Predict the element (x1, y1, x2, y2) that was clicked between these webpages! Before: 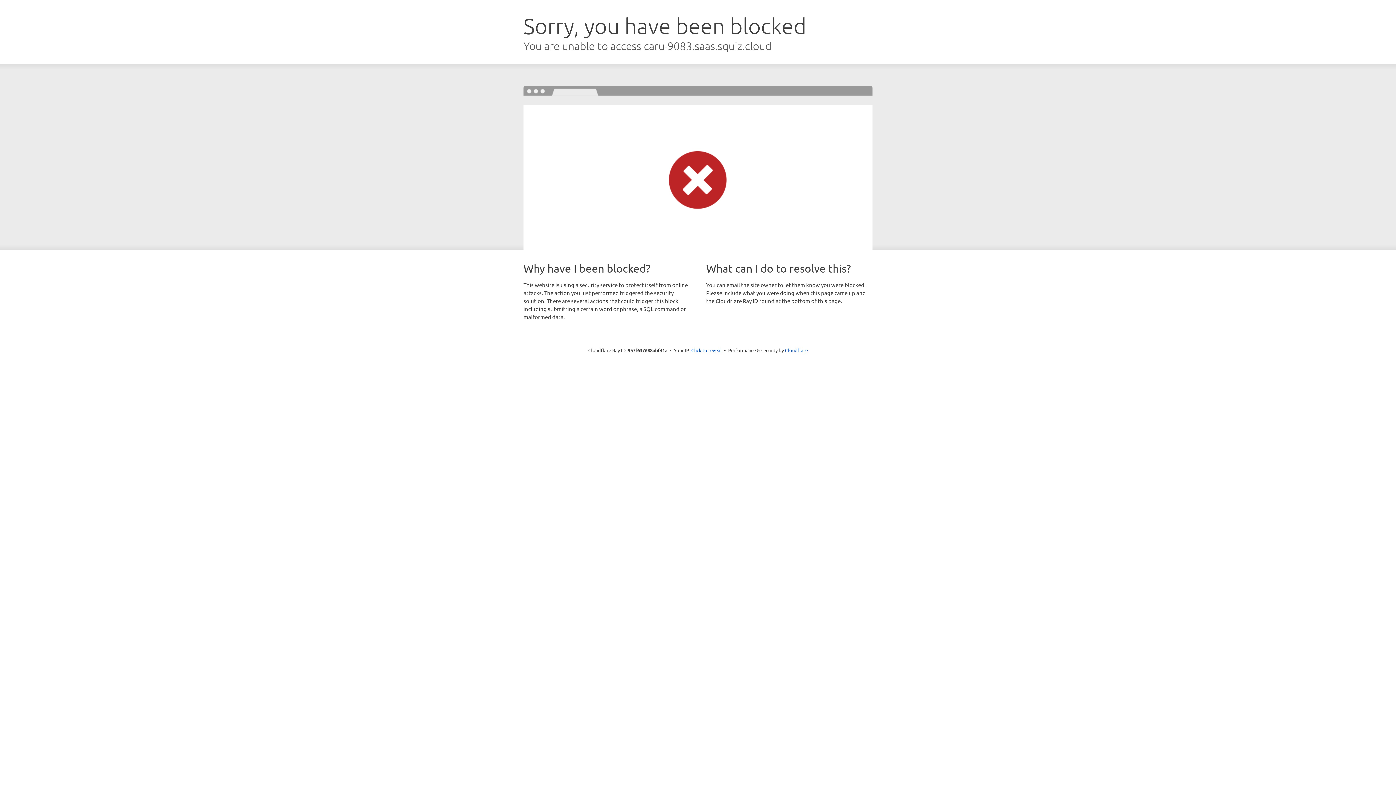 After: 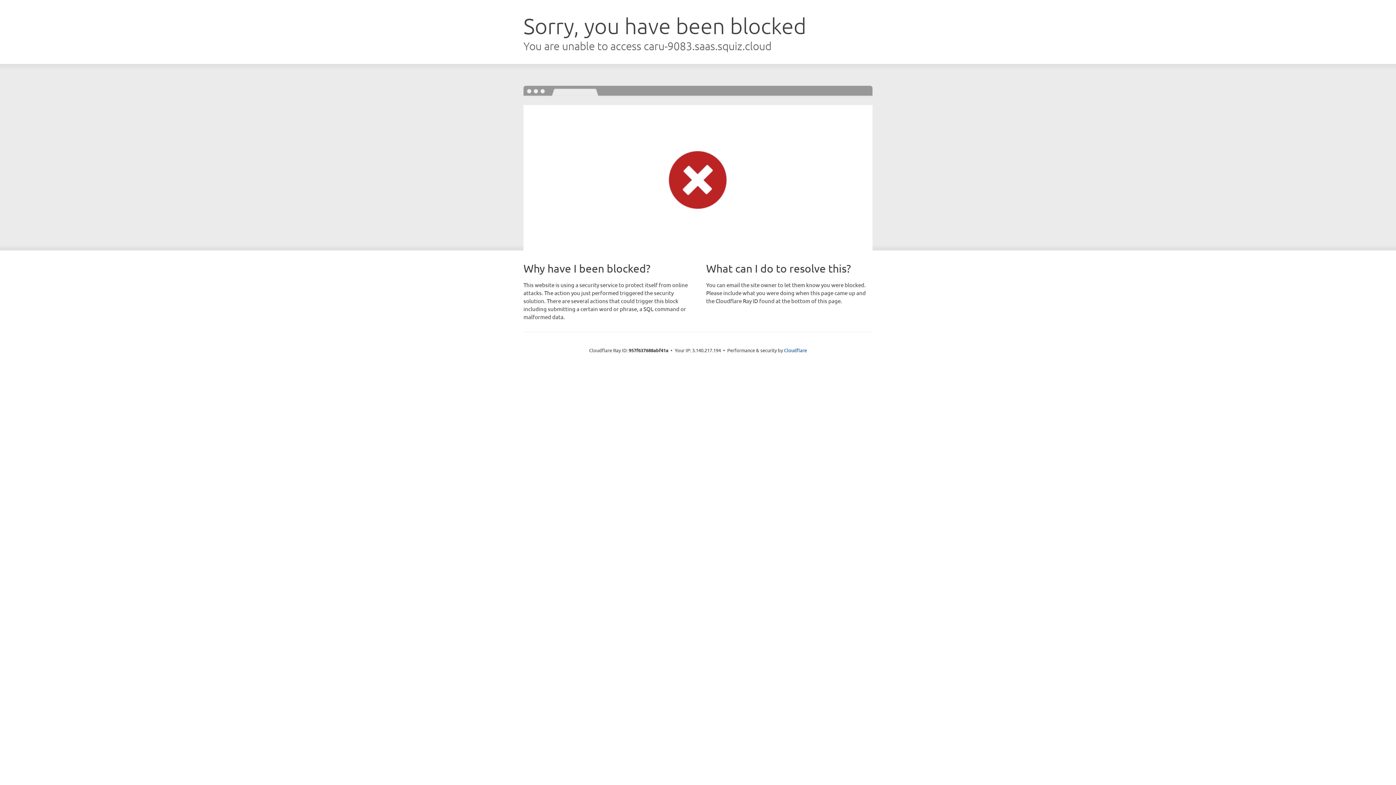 Action: label: Click to reveal bbox: (691, 346, 722, 353)